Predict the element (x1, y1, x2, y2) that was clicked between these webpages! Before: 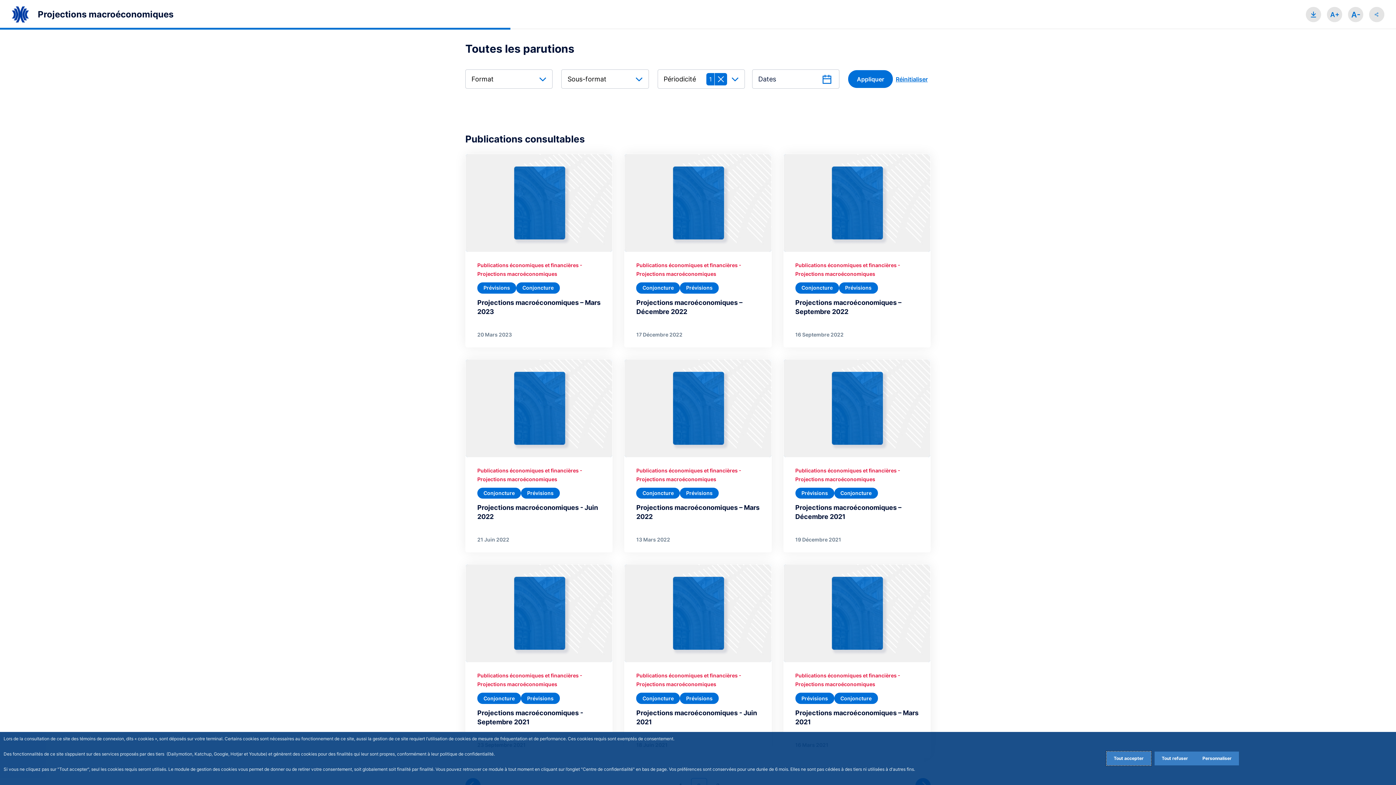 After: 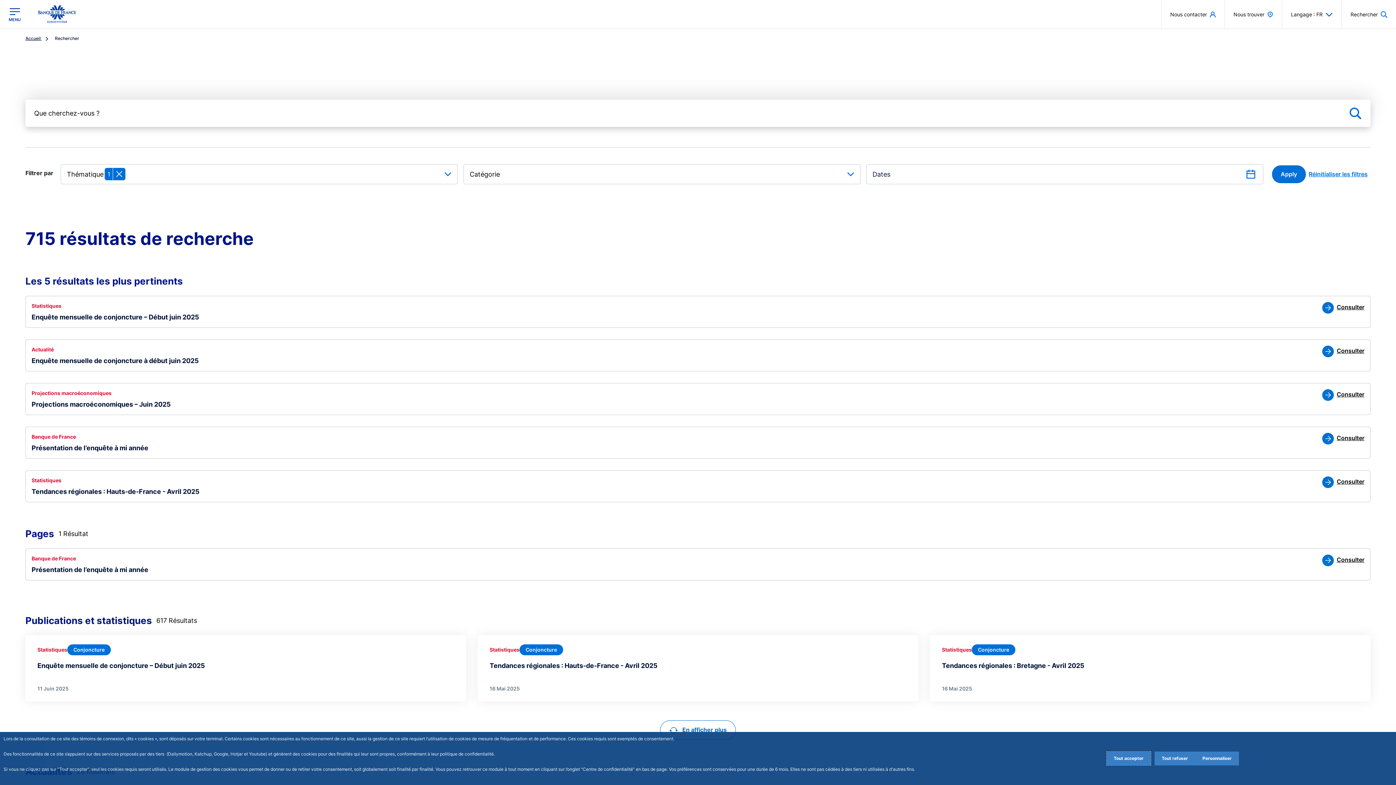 Action: label: Conjoncture bbox: (477, 487, 521, 499)